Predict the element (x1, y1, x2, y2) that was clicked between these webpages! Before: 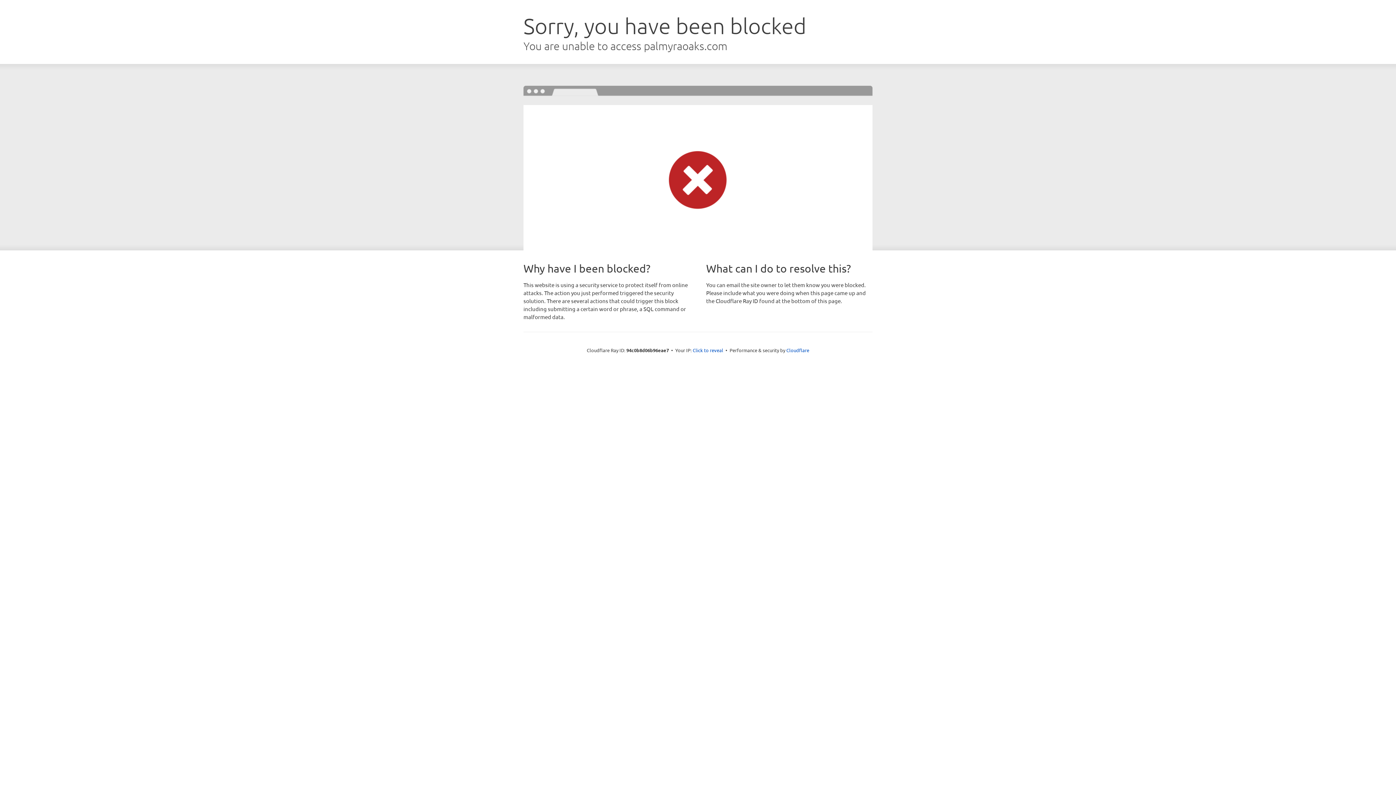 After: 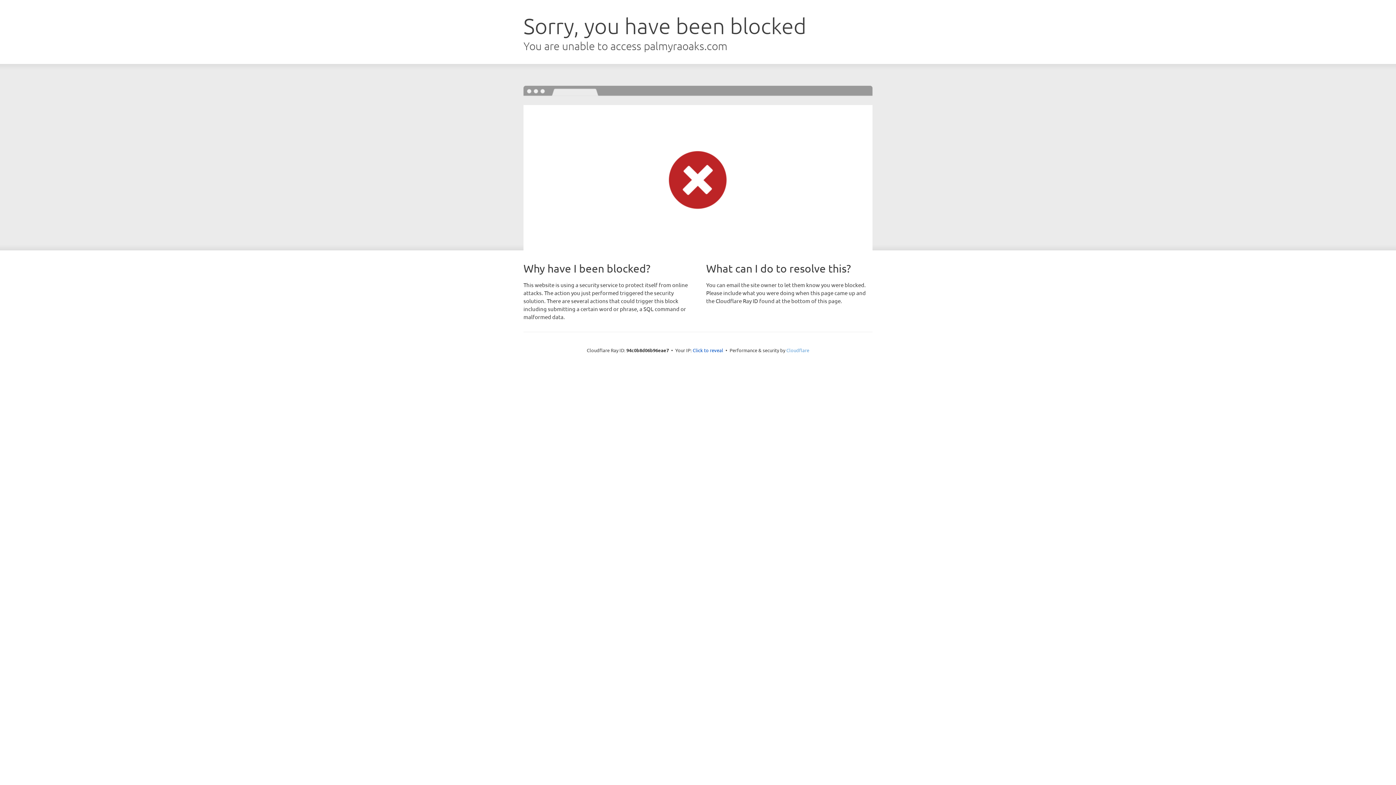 Action: label: Cloudflare bbox: (786, 347, 809, 353)